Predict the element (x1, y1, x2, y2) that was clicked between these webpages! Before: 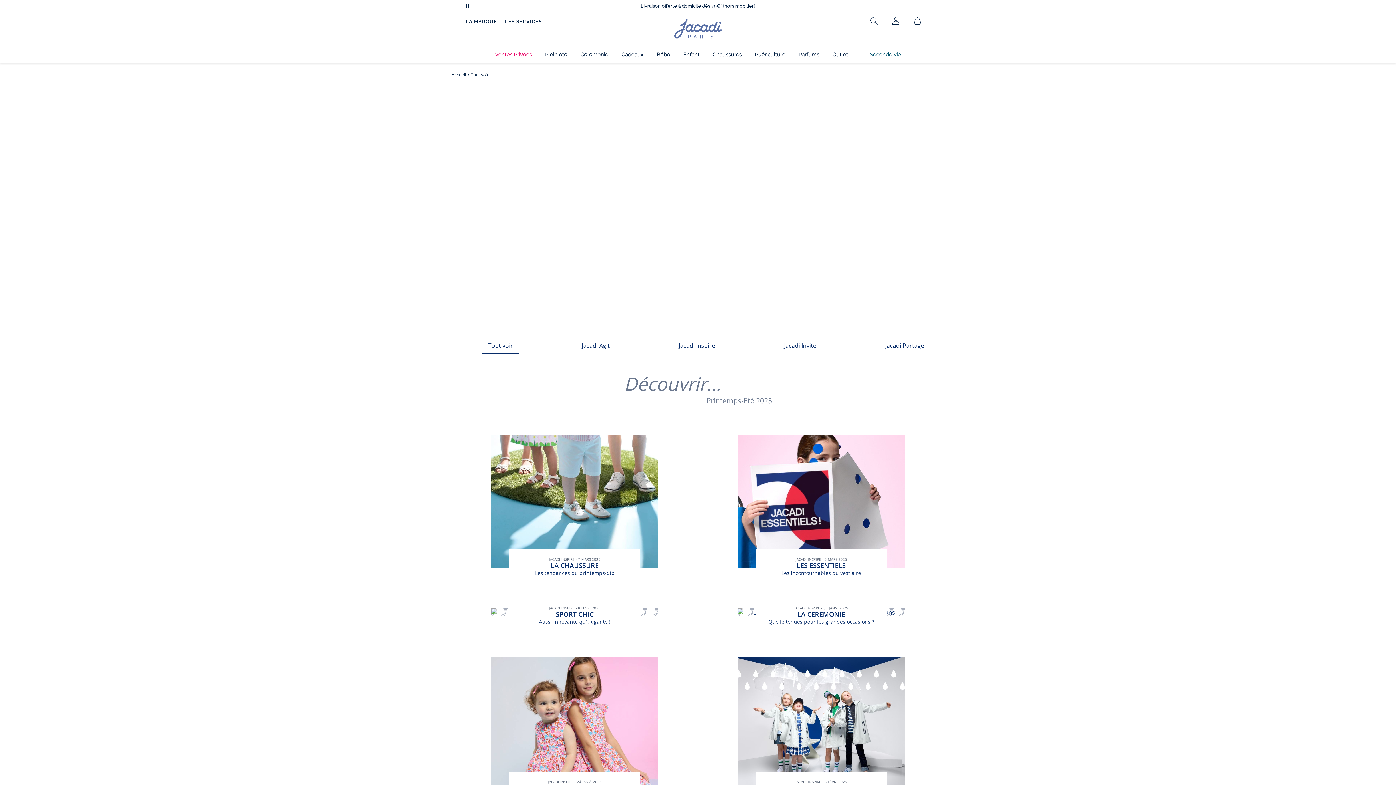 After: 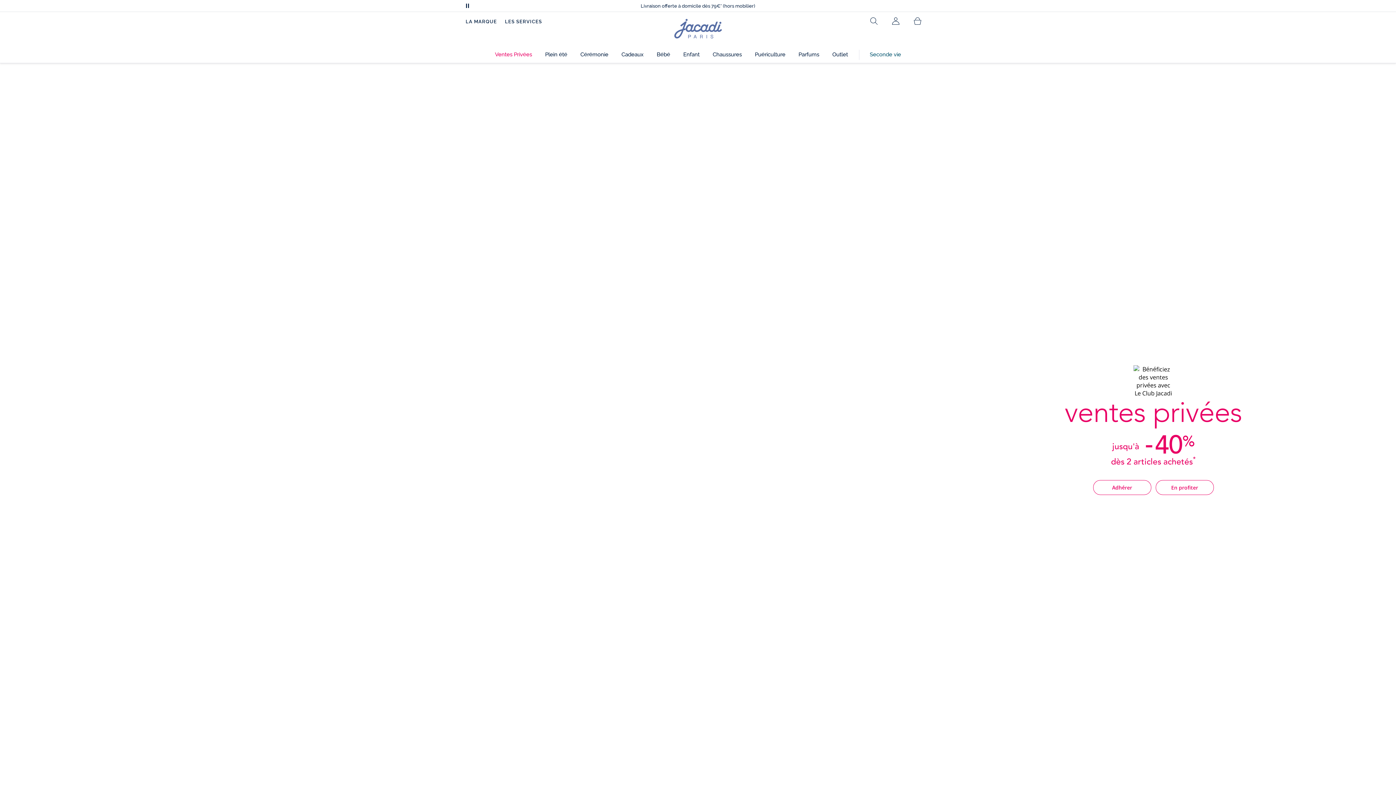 Action: bbox: (451, 71, 466, 77) label: Accueil